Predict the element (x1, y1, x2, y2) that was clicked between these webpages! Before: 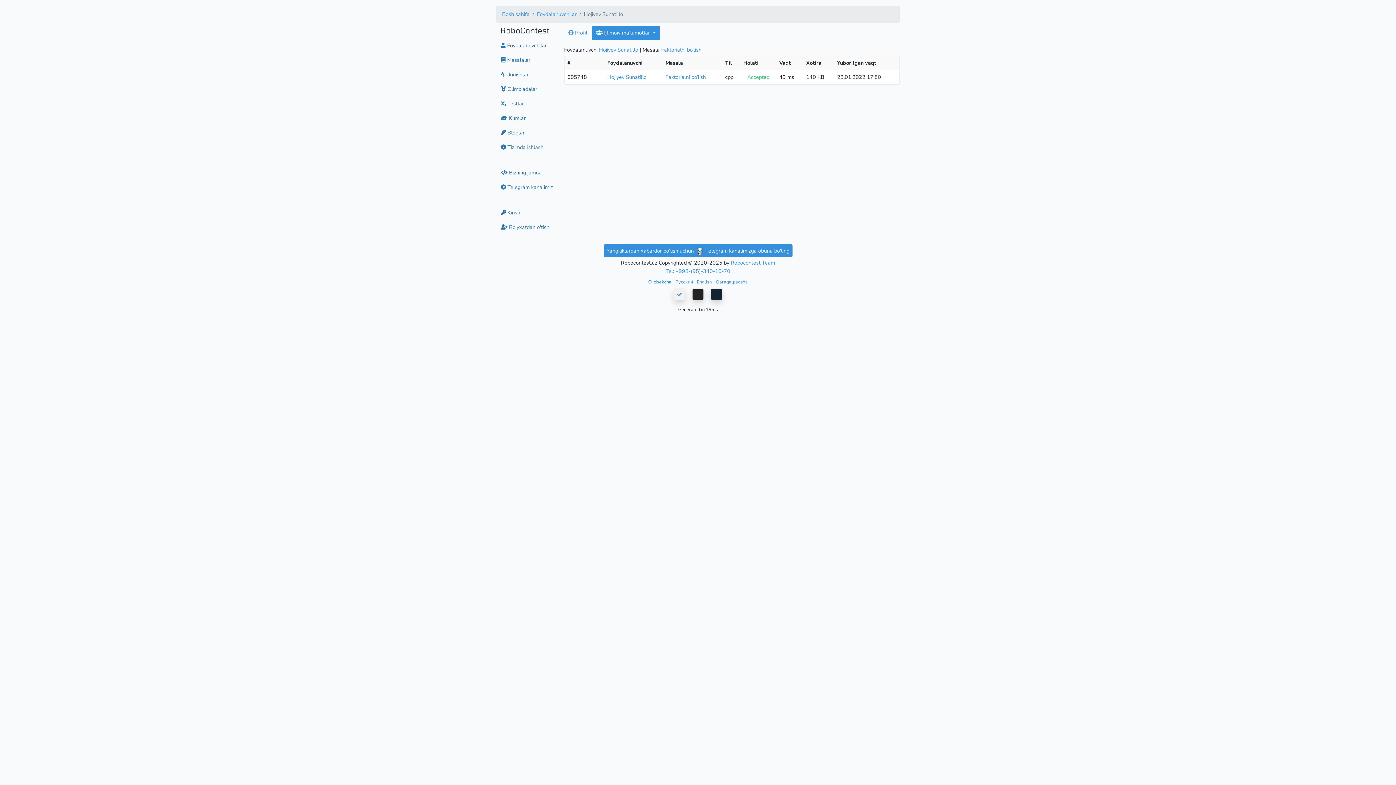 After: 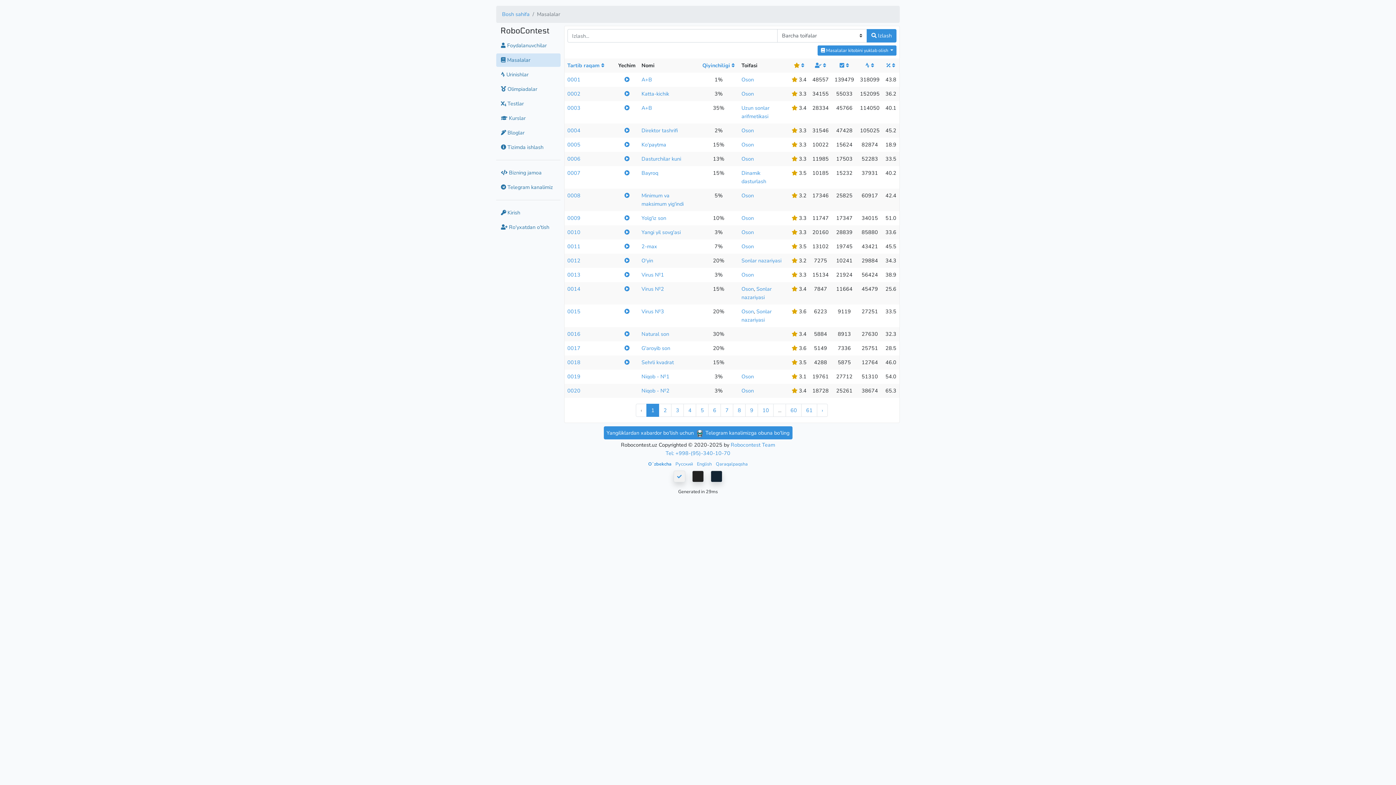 Action: bbox: (496, 53, 560, 66) label:  Masalalar